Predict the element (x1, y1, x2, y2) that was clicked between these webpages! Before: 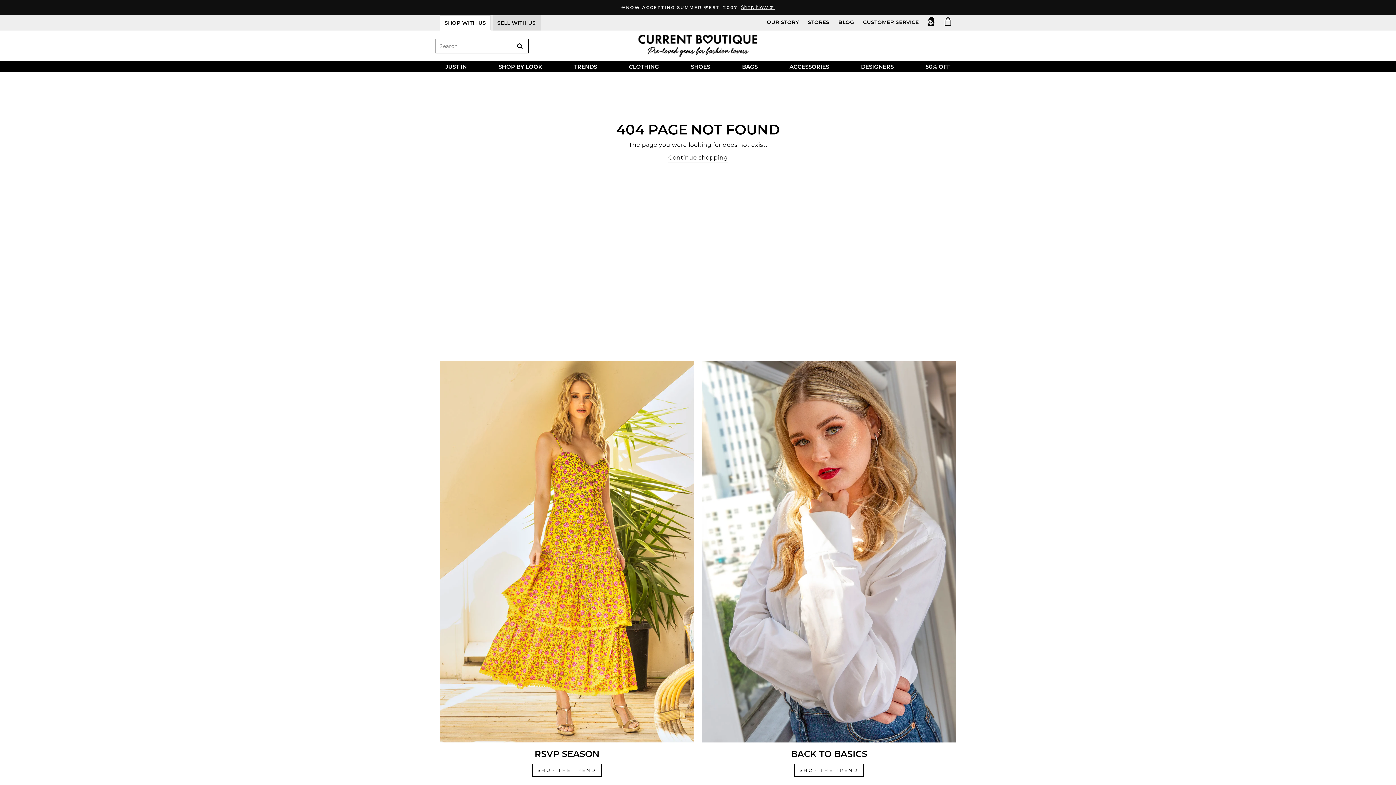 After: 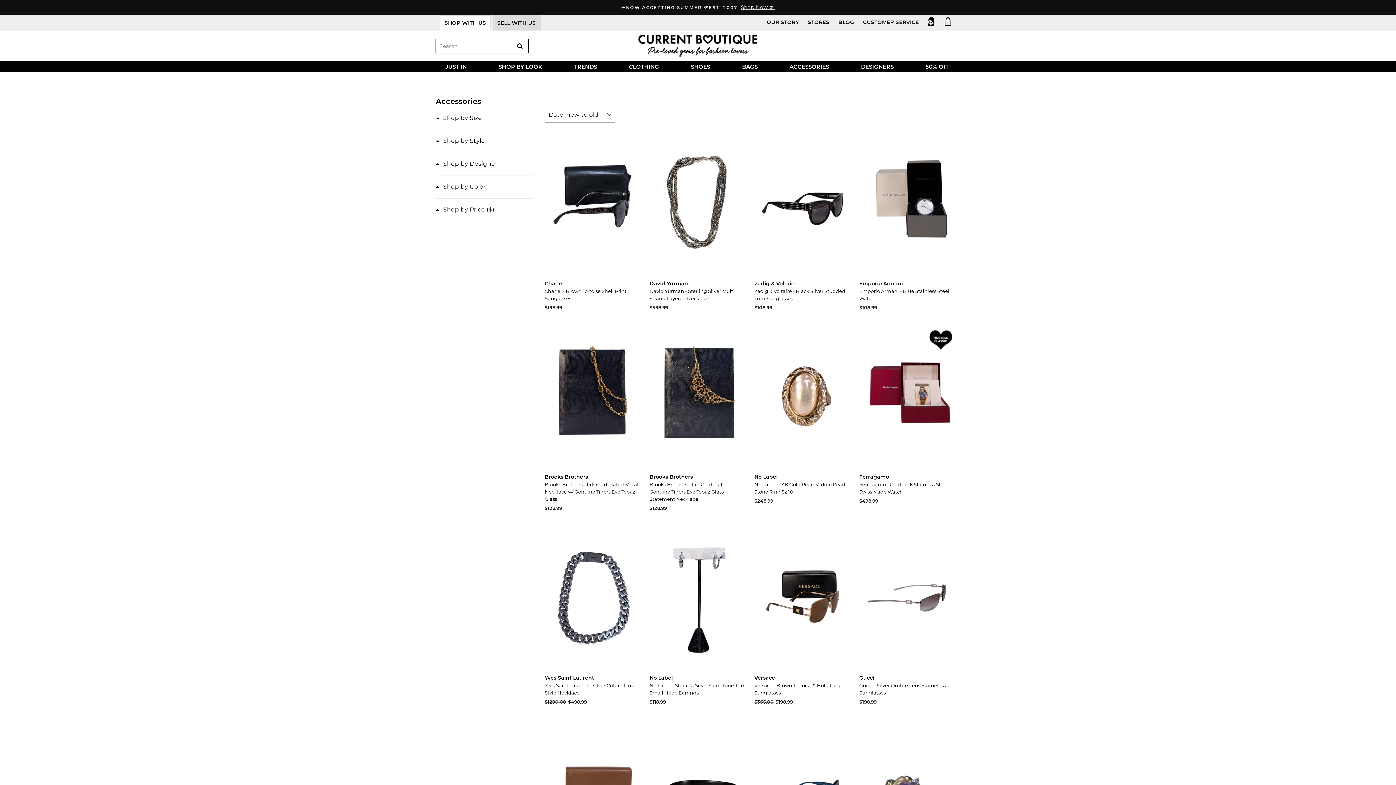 Action: label: ACCESSORIES bbox: (784, 61, 834, 72)